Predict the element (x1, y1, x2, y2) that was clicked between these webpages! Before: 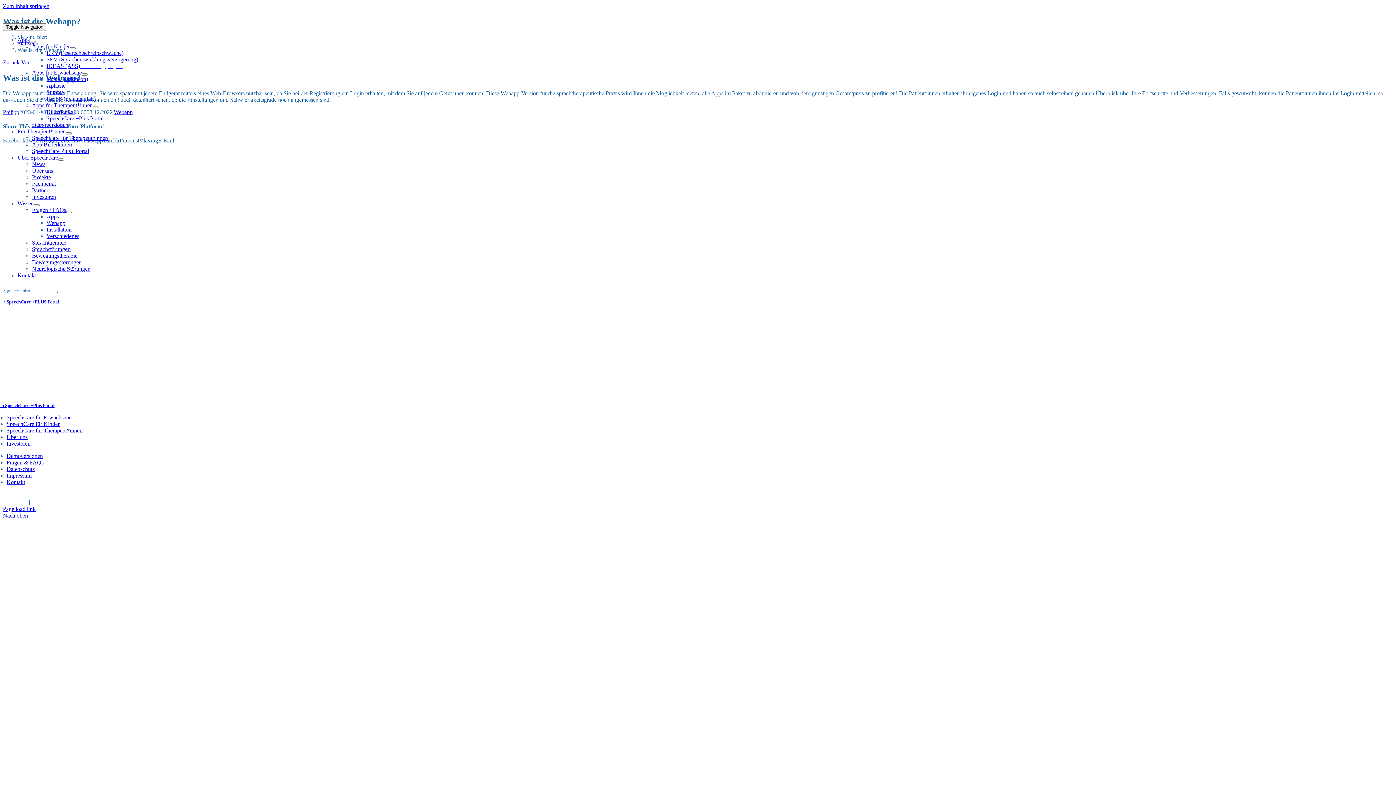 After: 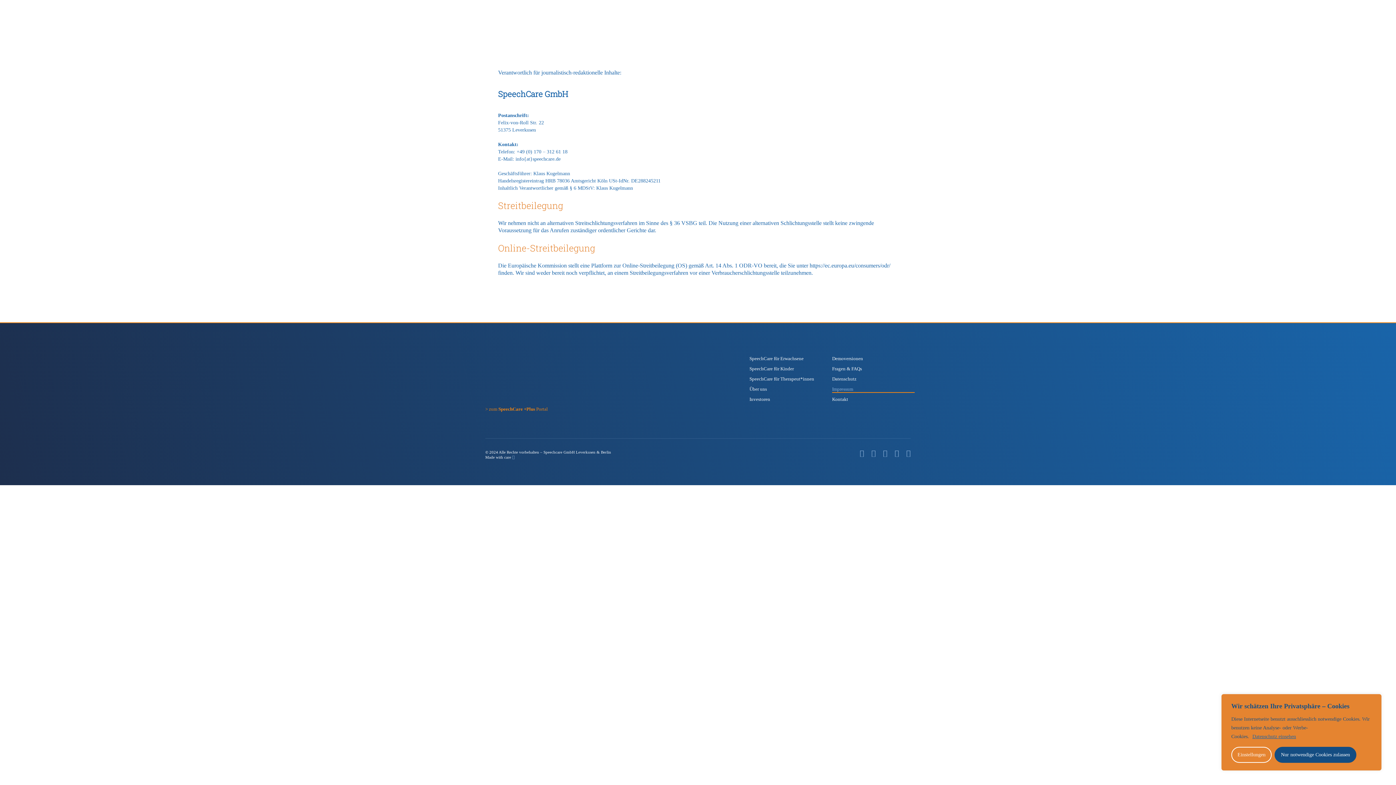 Action: bbox: (6, 472, 31, 478) label: Impressum